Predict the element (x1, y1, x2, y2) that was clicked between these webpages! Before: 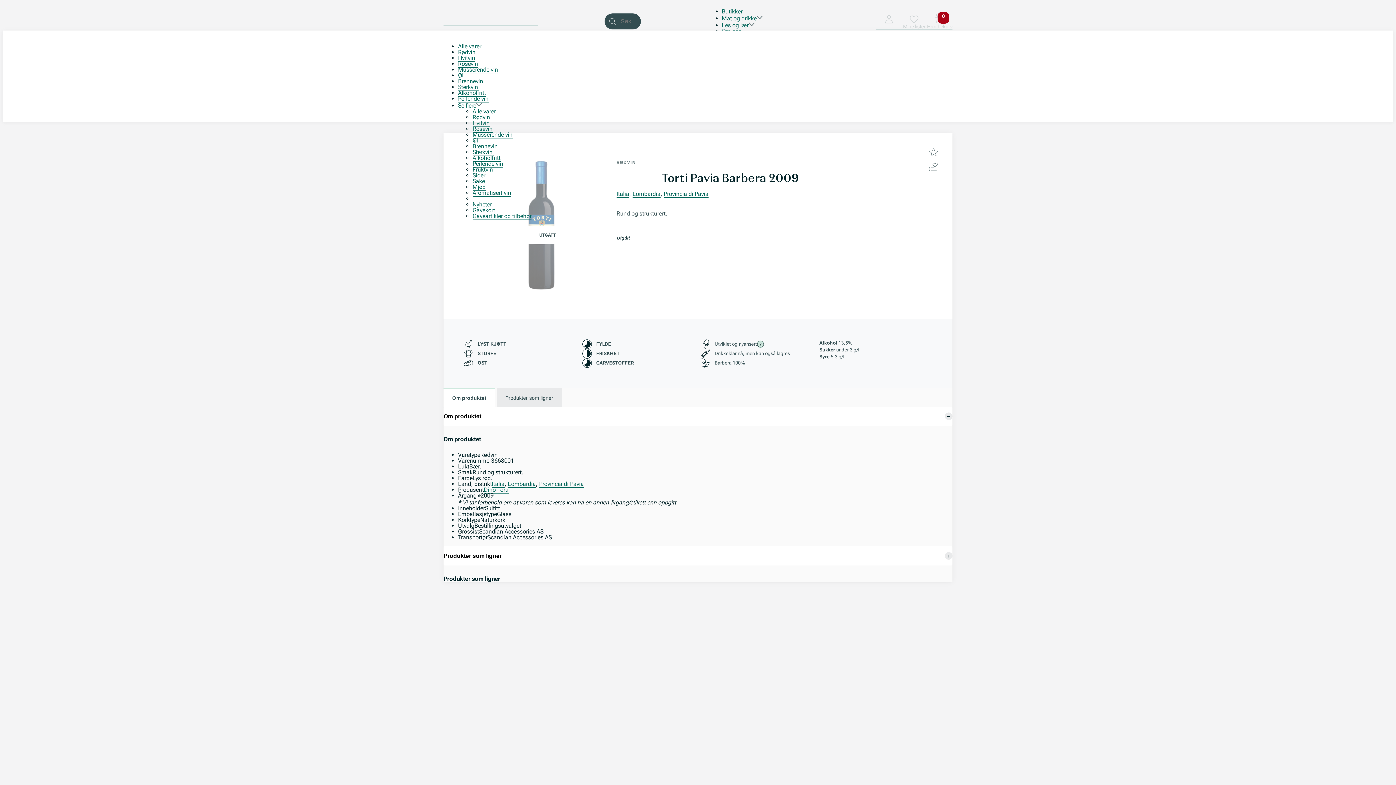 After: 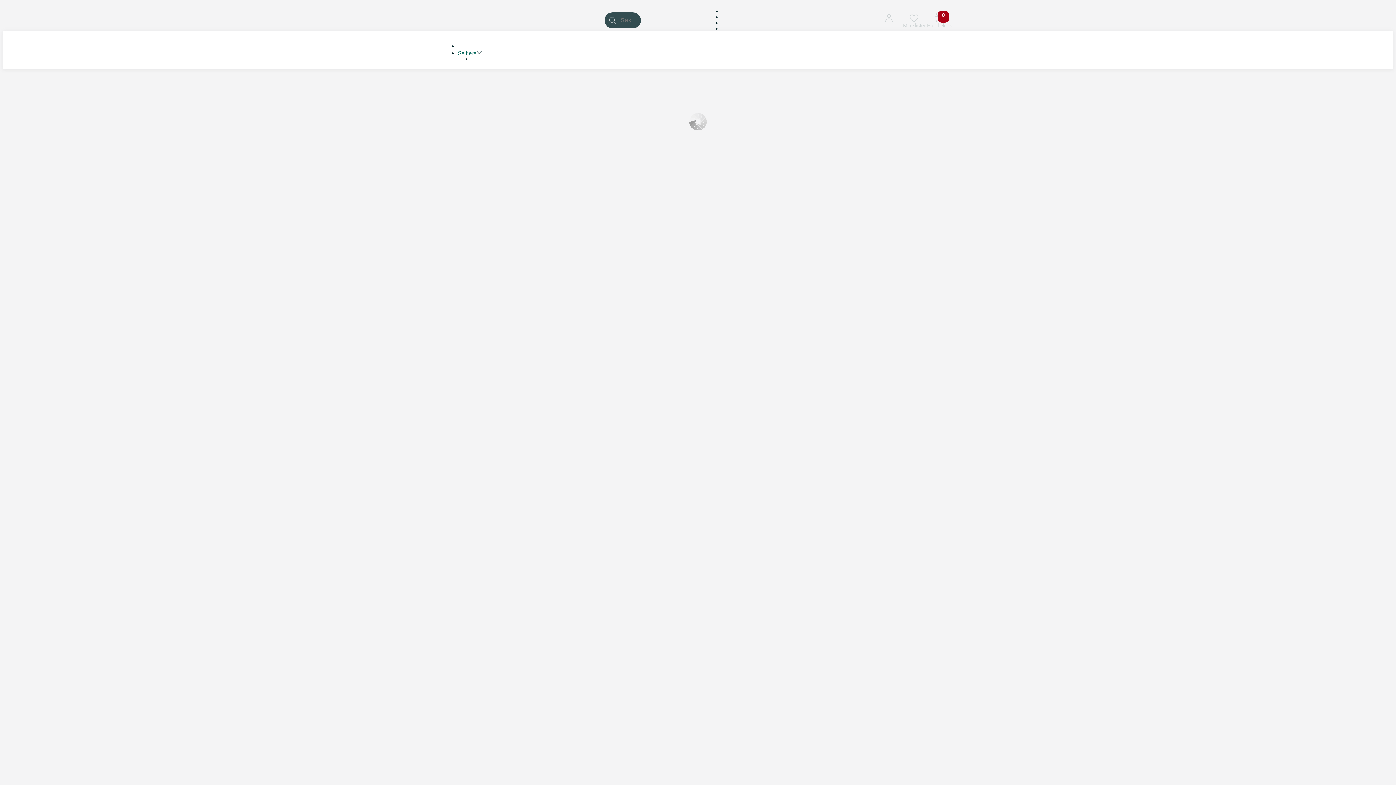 Action: bbox: (616, 190, 629, 197) label: Italia